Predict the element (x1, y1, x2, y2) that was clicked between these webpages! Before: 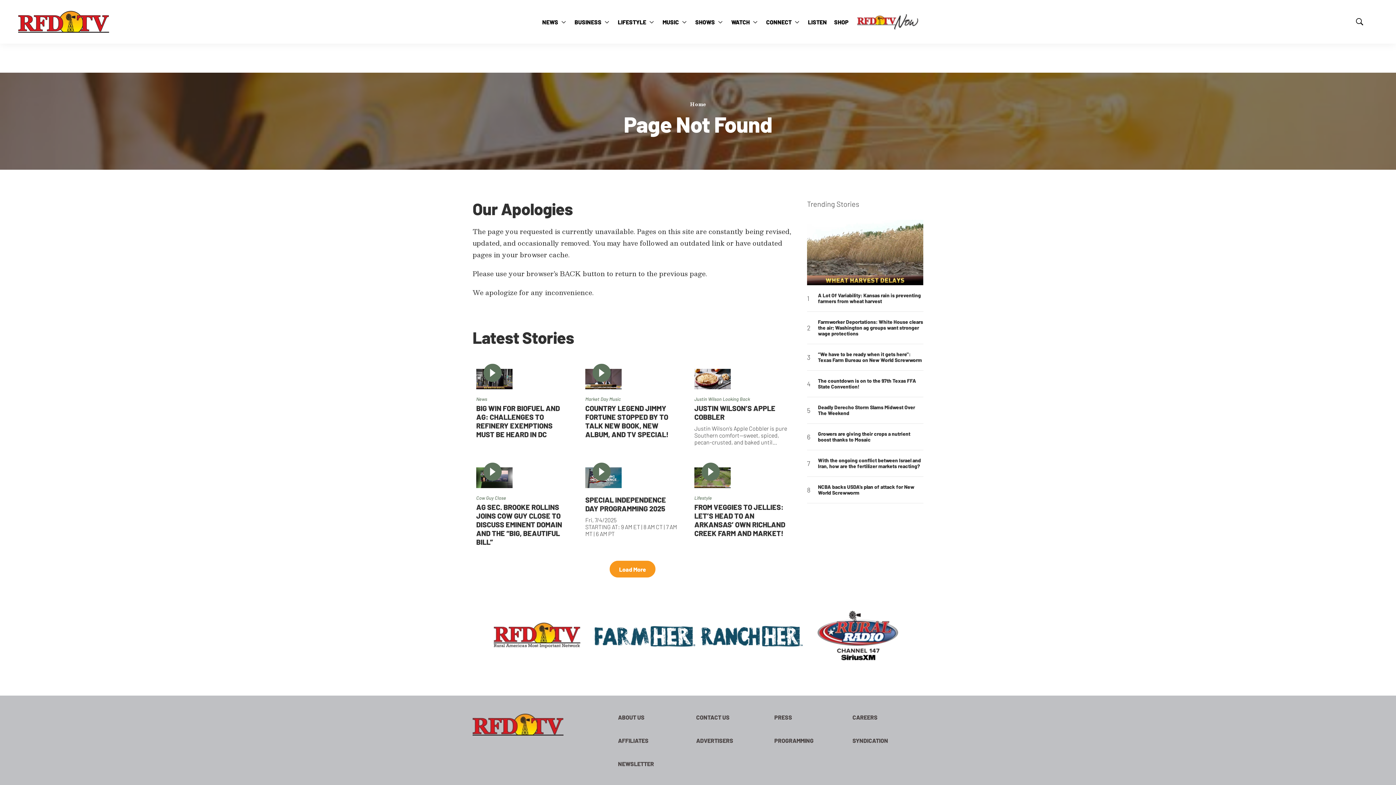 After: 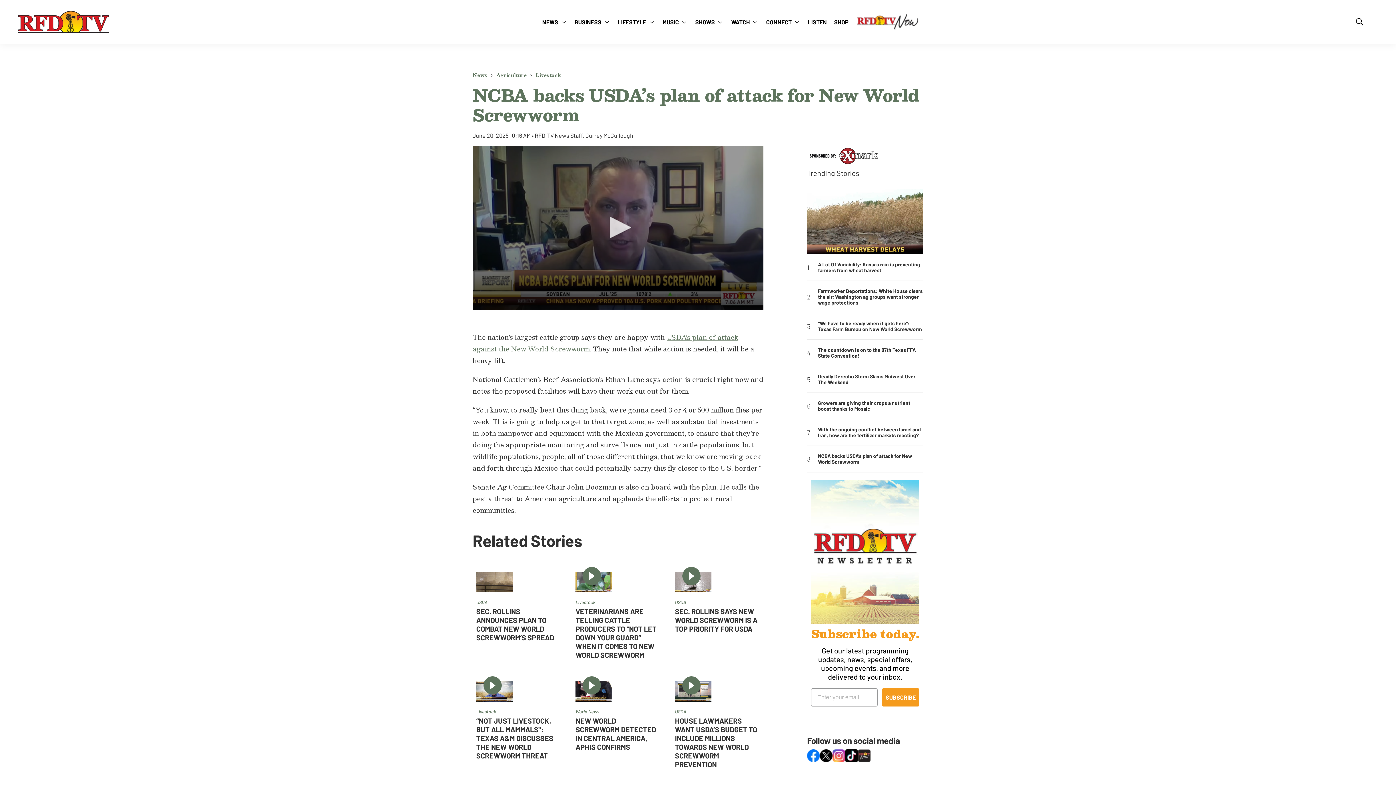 Action: bbox: (818, 484, 923, 496) label: NCBA backs USDA’s plan of attack for New World Screwworm